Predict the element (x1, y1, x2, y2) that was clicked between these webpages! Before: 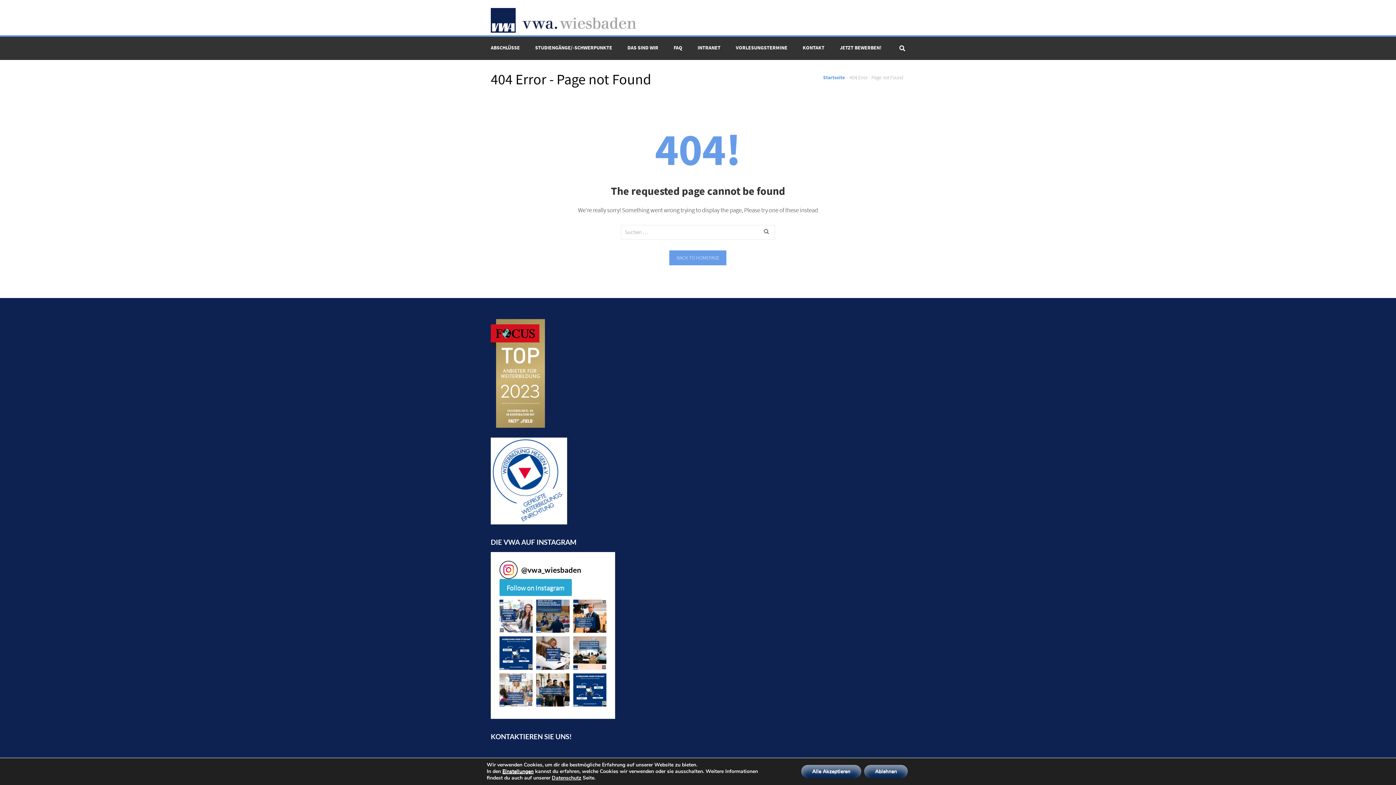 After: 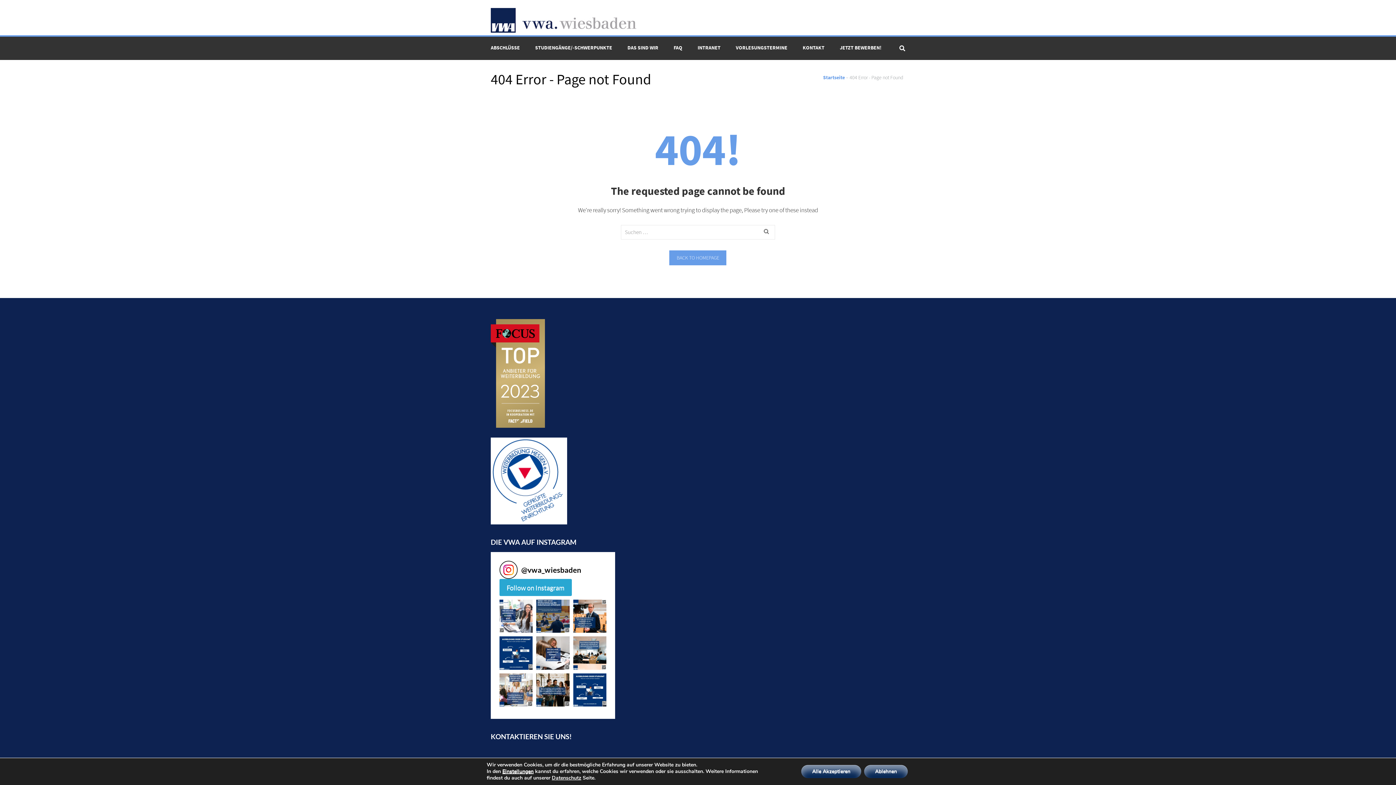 Action: label: cookies -   bbox: (10, 9, 12, 12)